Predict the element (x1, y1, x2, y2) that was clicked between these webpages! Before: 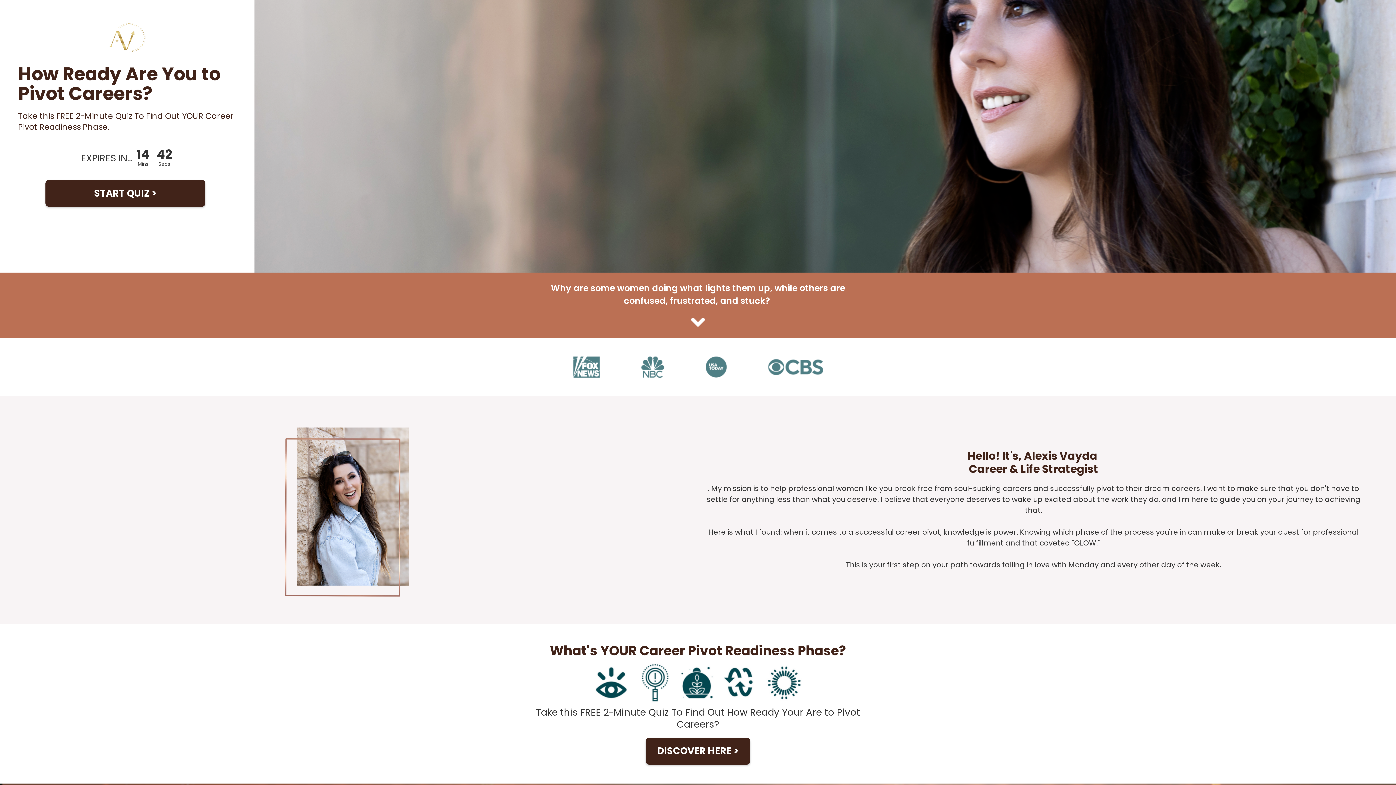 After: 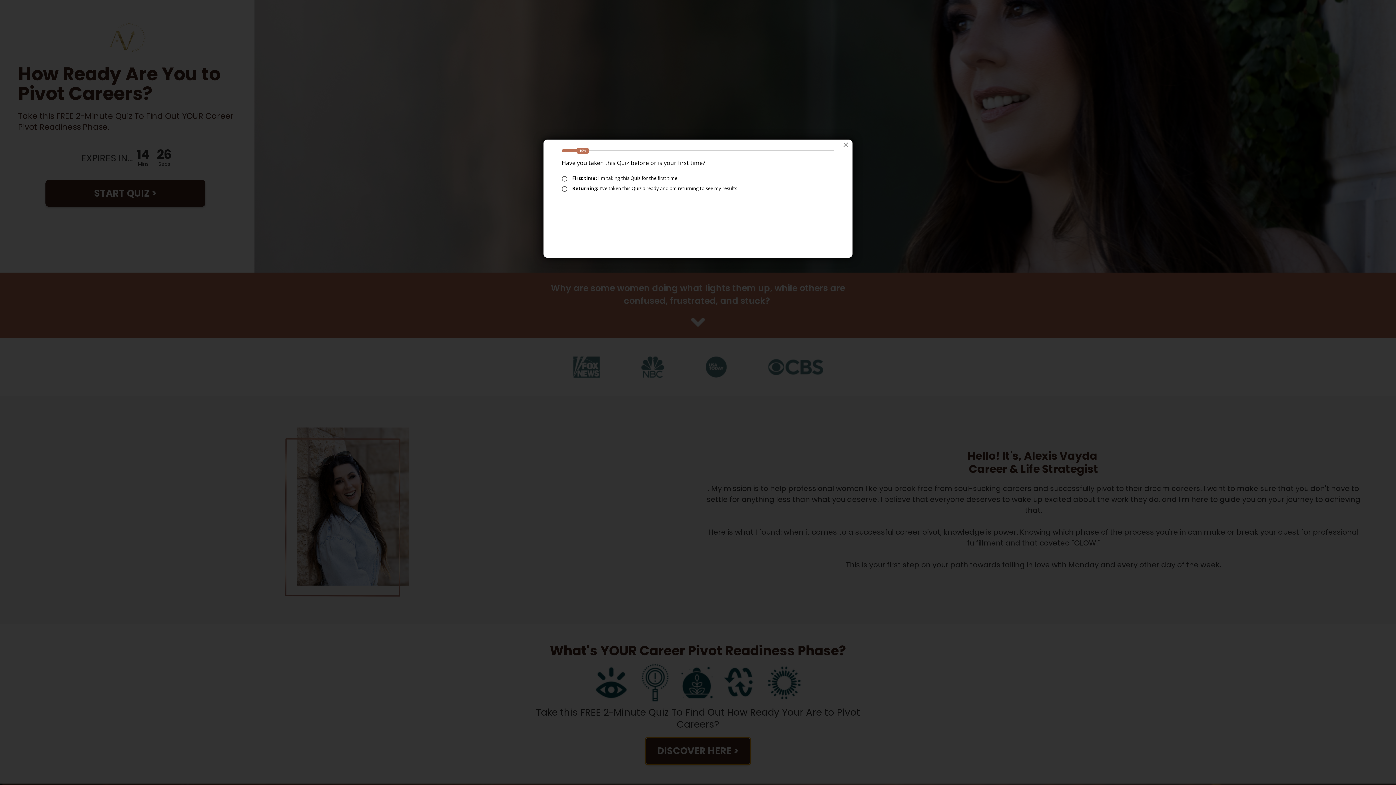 Action: bbox: (645, 738, 750, 764) label: DISCOVER HERE >